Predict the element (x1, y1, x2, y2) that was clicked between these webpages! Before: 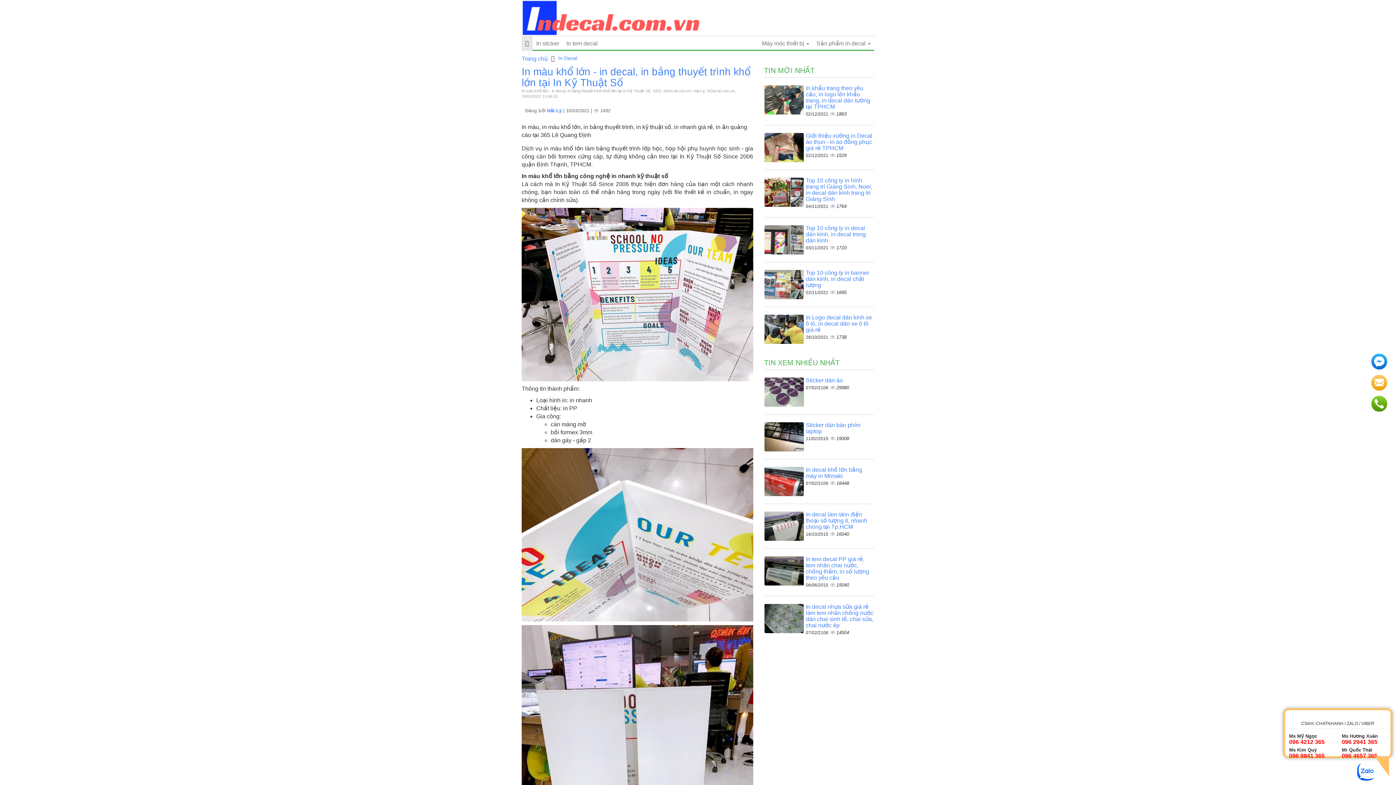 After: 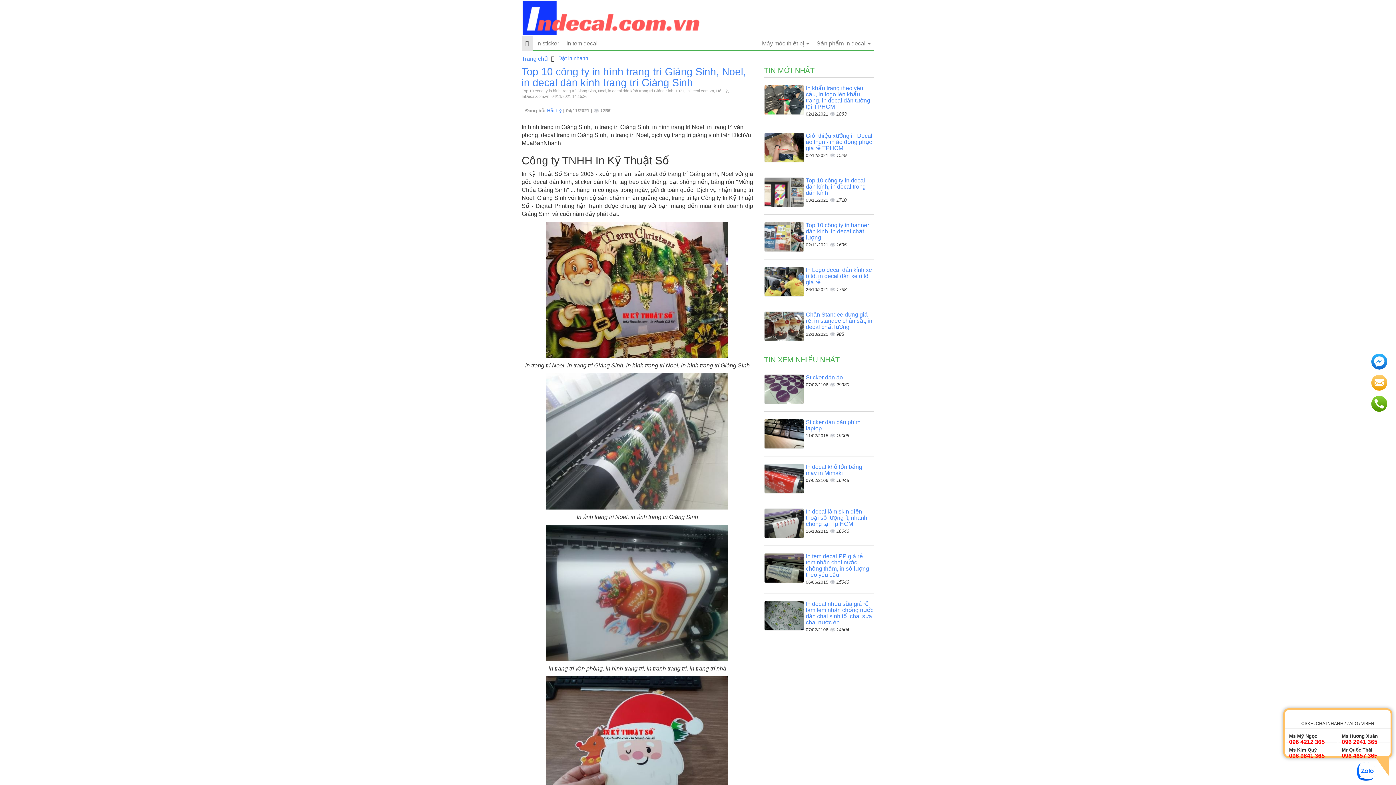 Action: bbox: (806, 177, 872, 202) label: Top 10 công ty in hình trang trí Giáng Sinh, Noel, in decal dán kính trang trí Giáng Sinh